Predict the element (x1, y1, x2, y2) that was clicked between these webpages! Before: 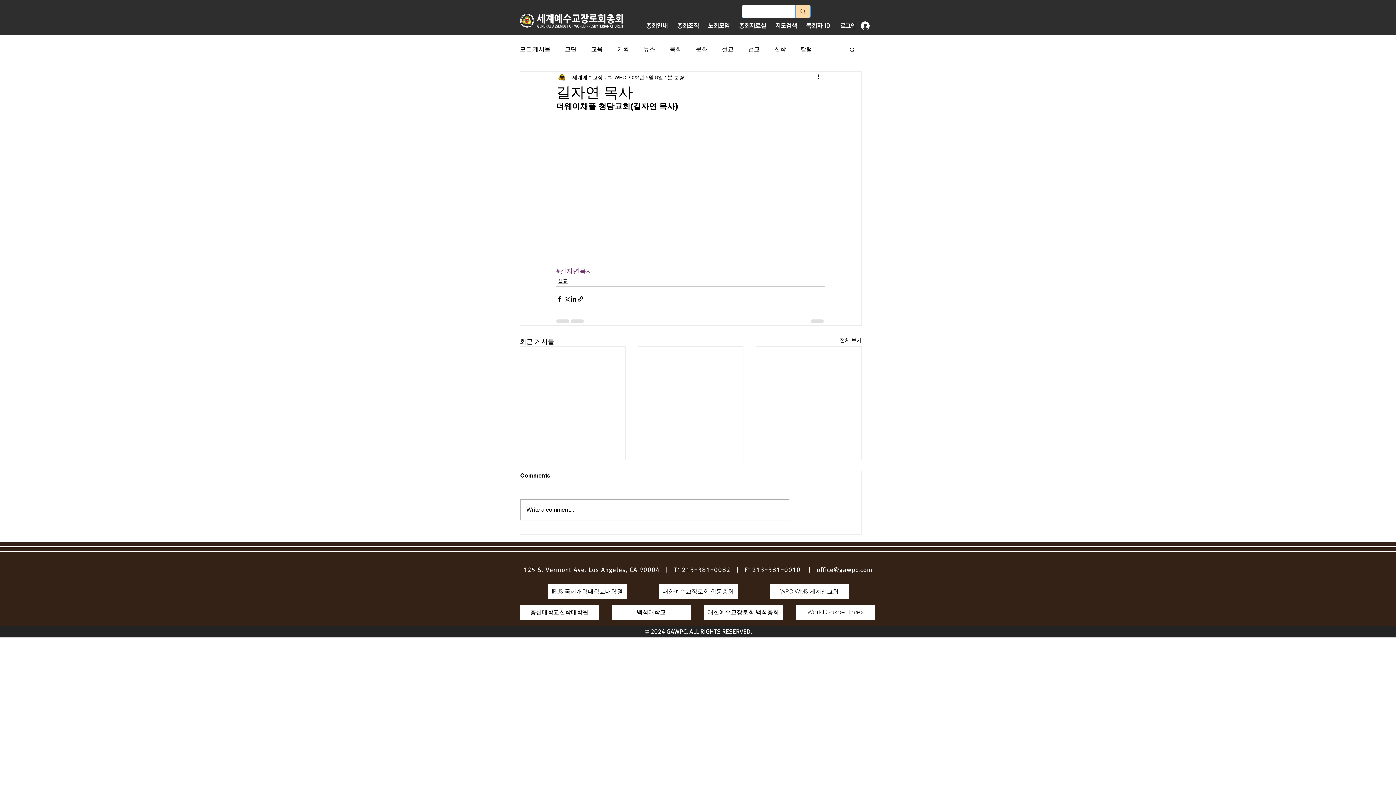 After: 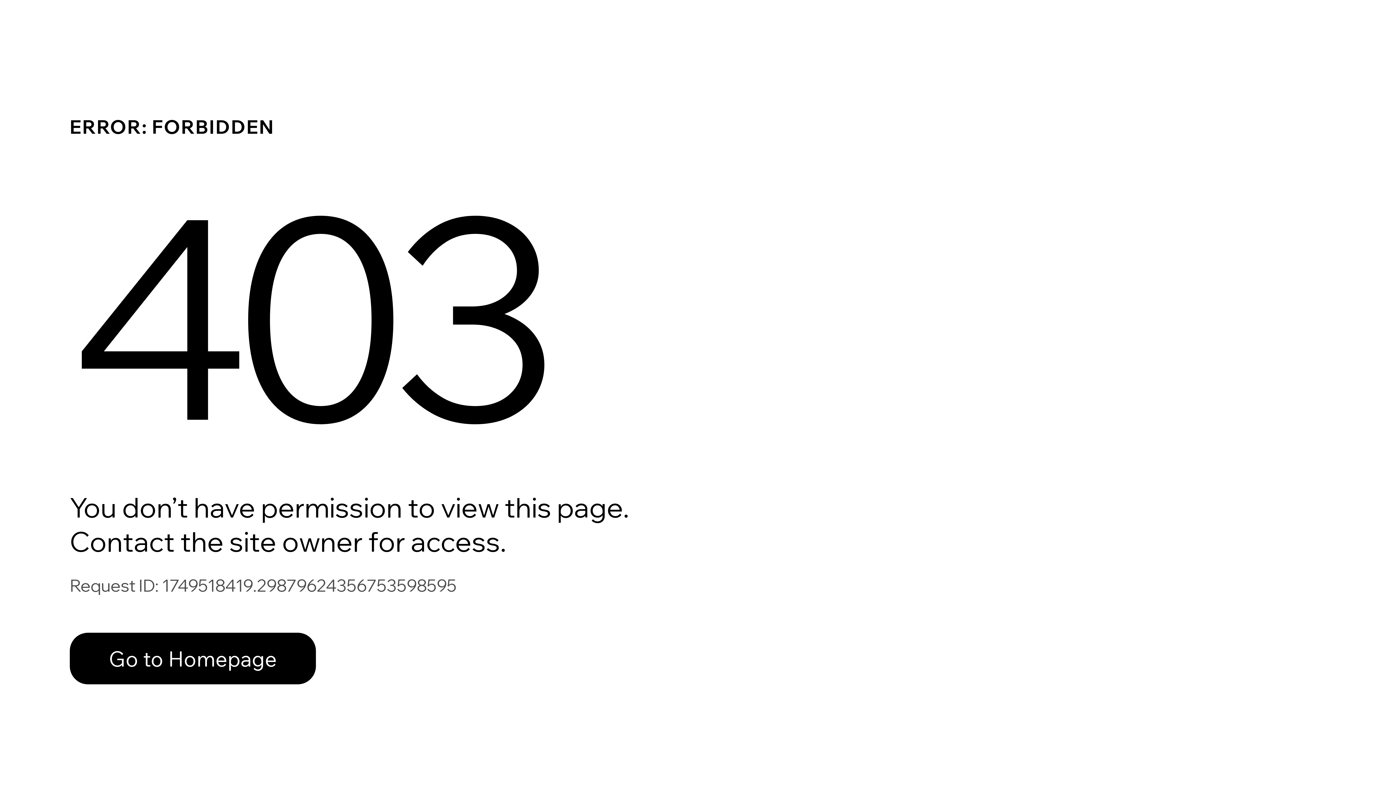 Action: bbox: (572, 73, 626, 81) label: 세계예수교장로회 WPC